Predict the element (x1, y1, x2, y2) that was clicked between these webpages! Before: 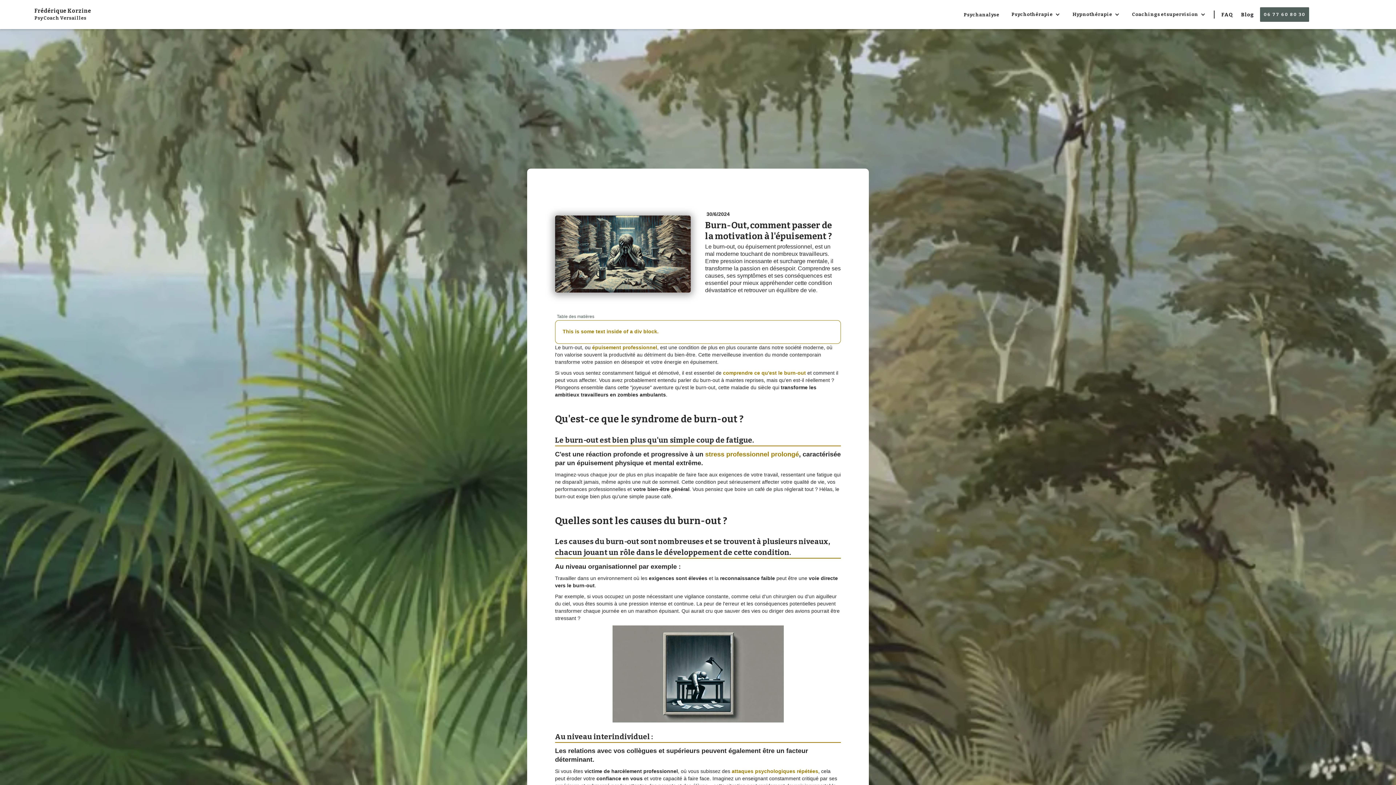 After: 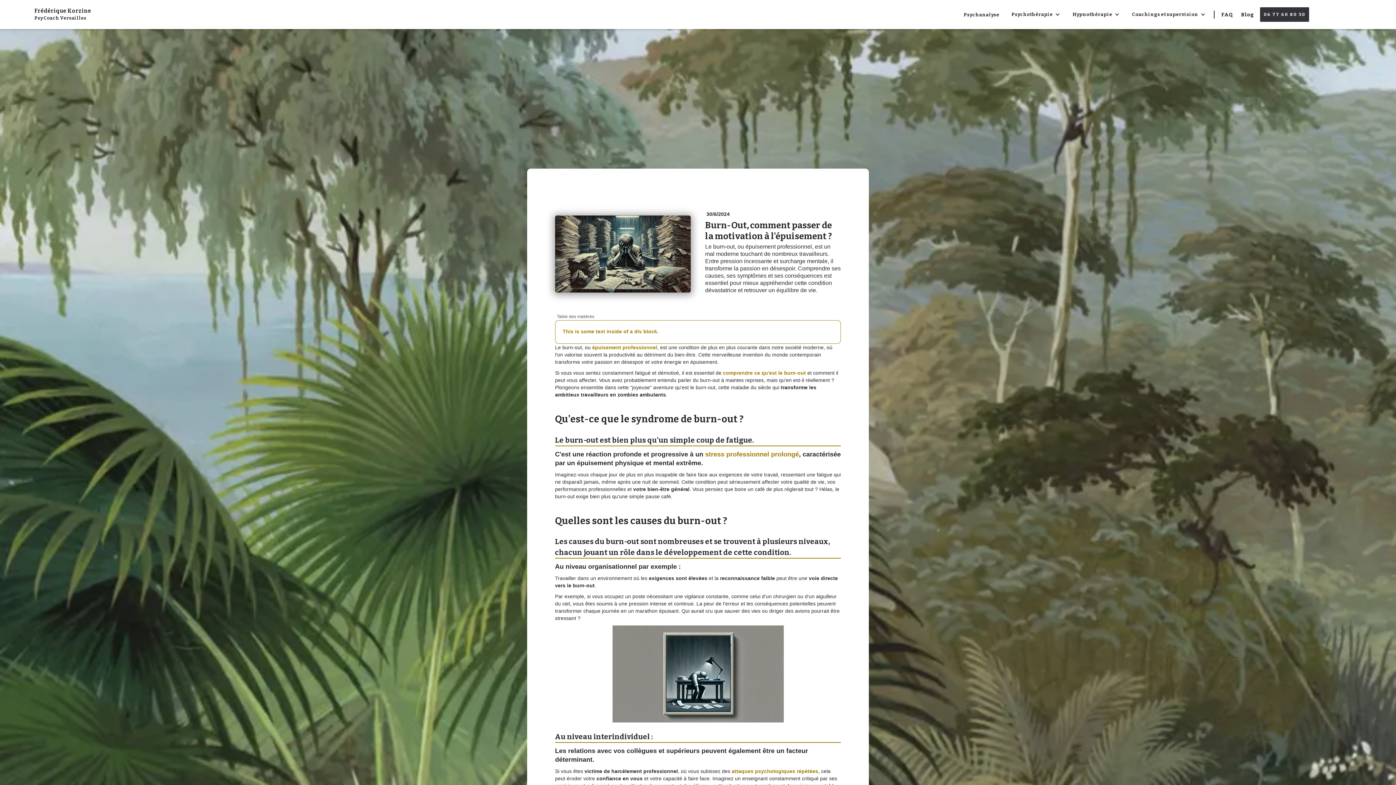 Action: label: 06 77 60 80 30 bbox: (1260, 7, 1309, 21)